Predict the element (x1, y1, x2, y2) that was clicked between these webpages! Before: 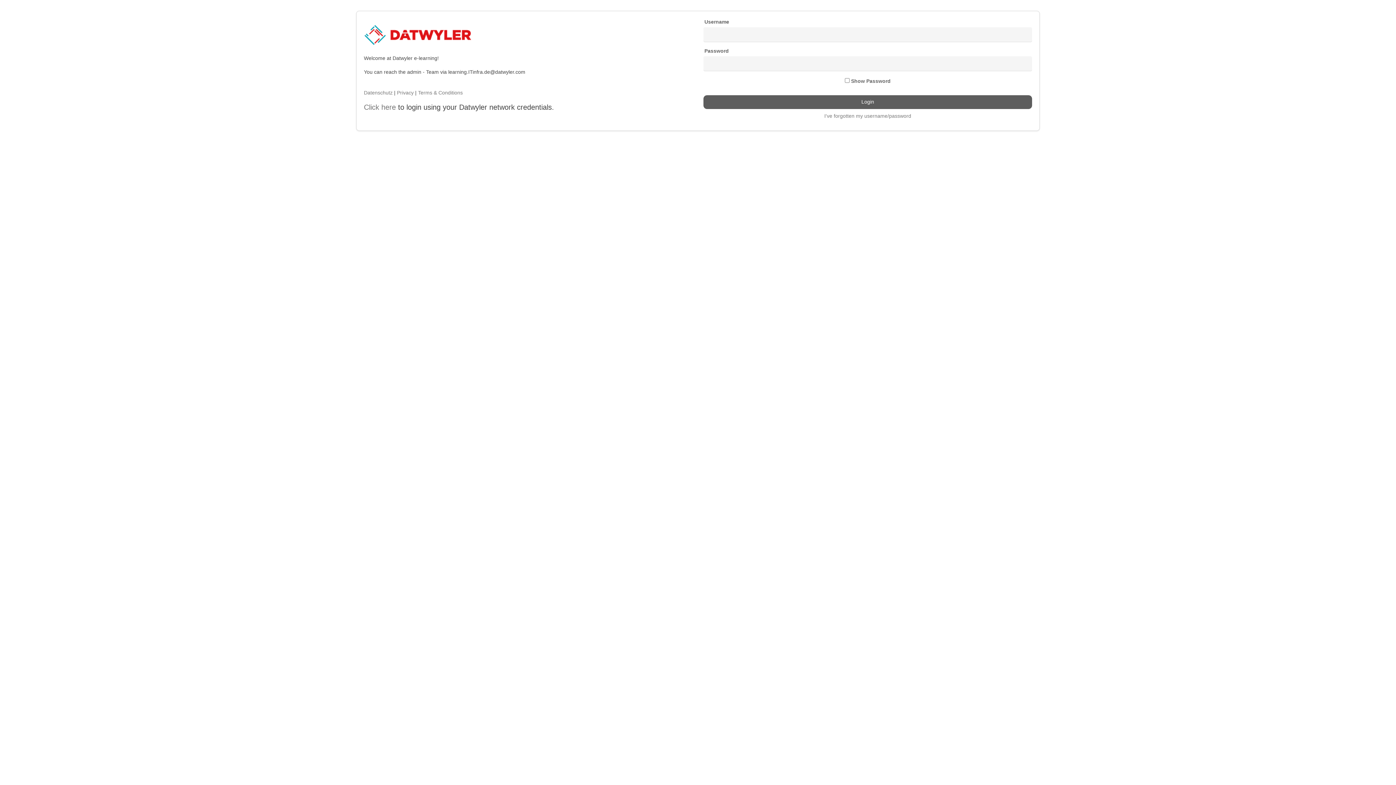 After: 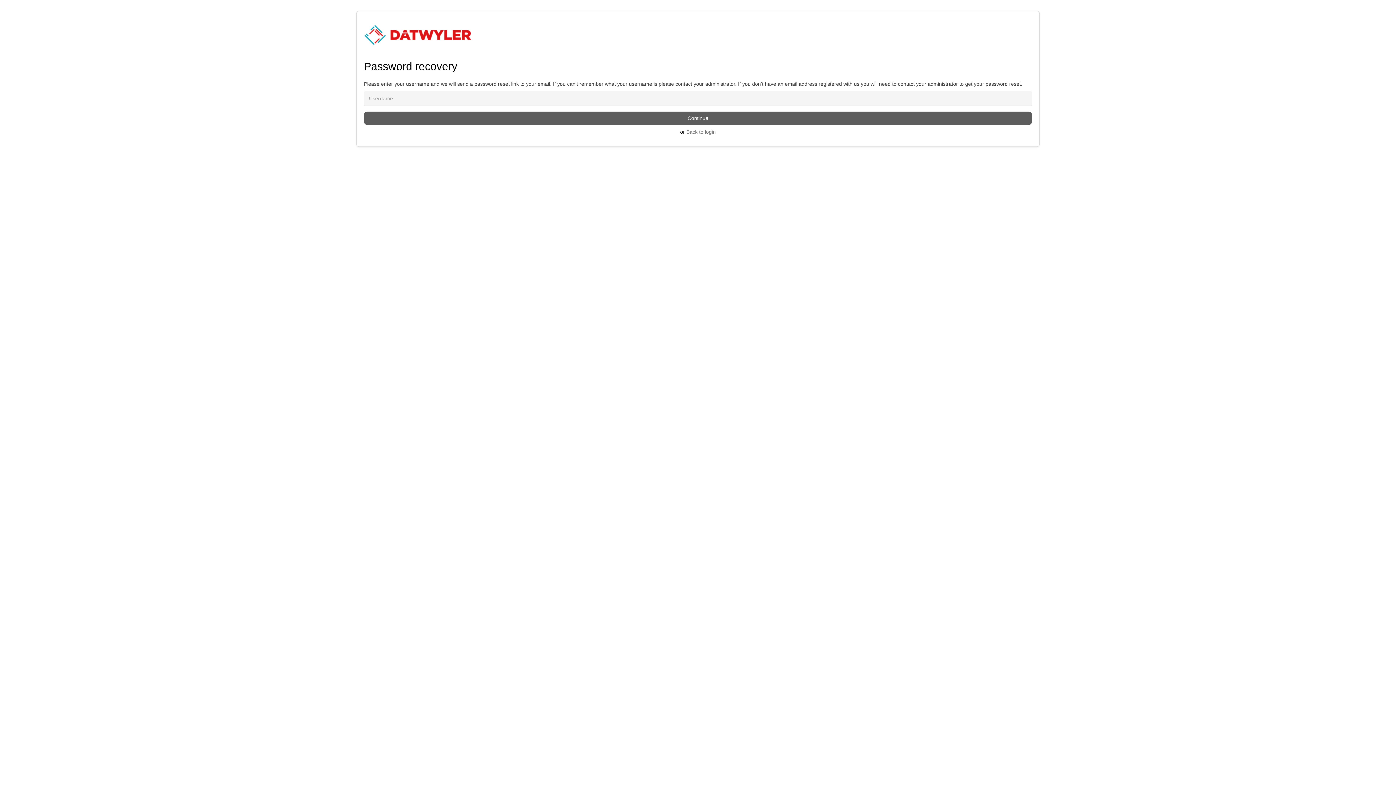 Action: label: I've forgotten my username/password bbox: (824, 112, 911, 118)